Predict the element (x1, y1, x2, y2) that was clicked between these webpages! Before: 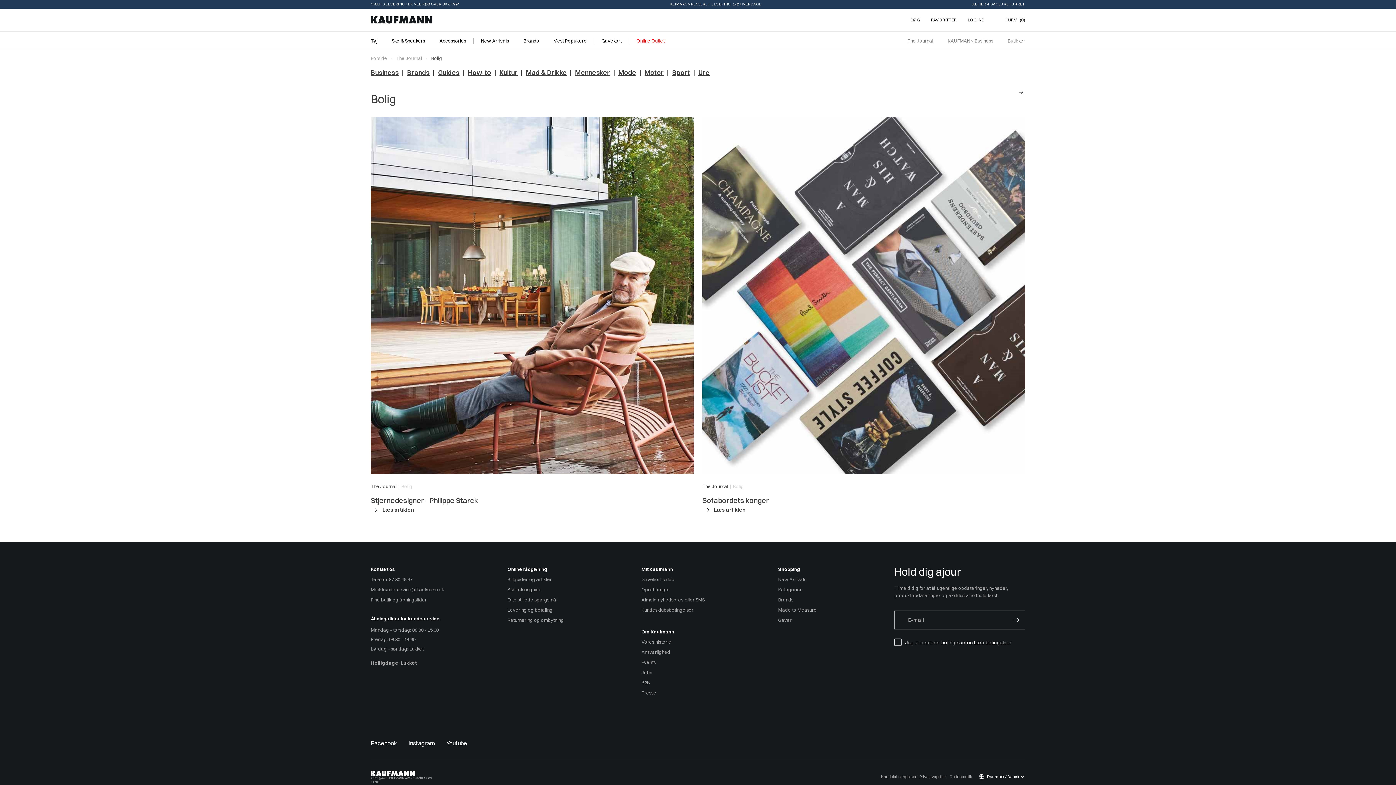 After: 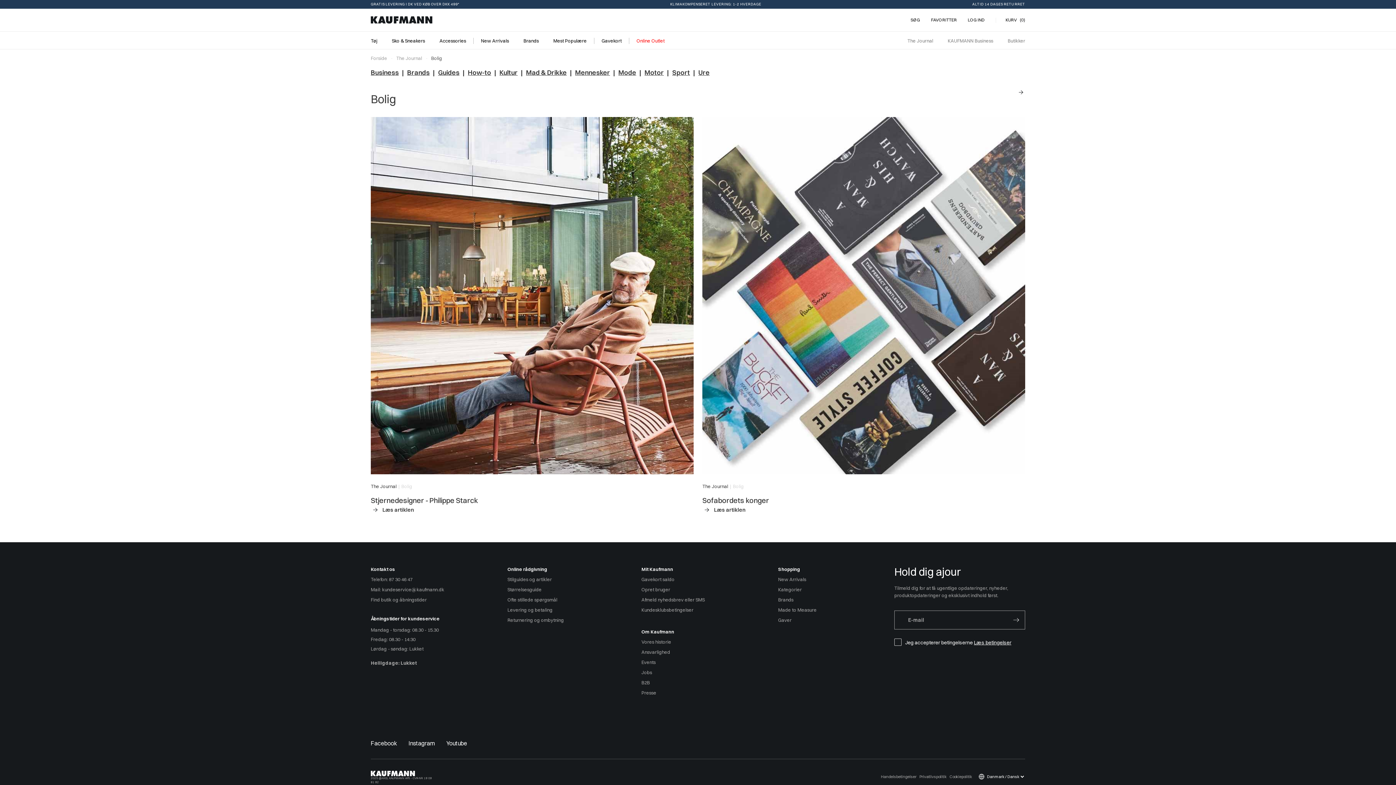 Action: bbox: (446, 739, 467, 747) label: Youtube